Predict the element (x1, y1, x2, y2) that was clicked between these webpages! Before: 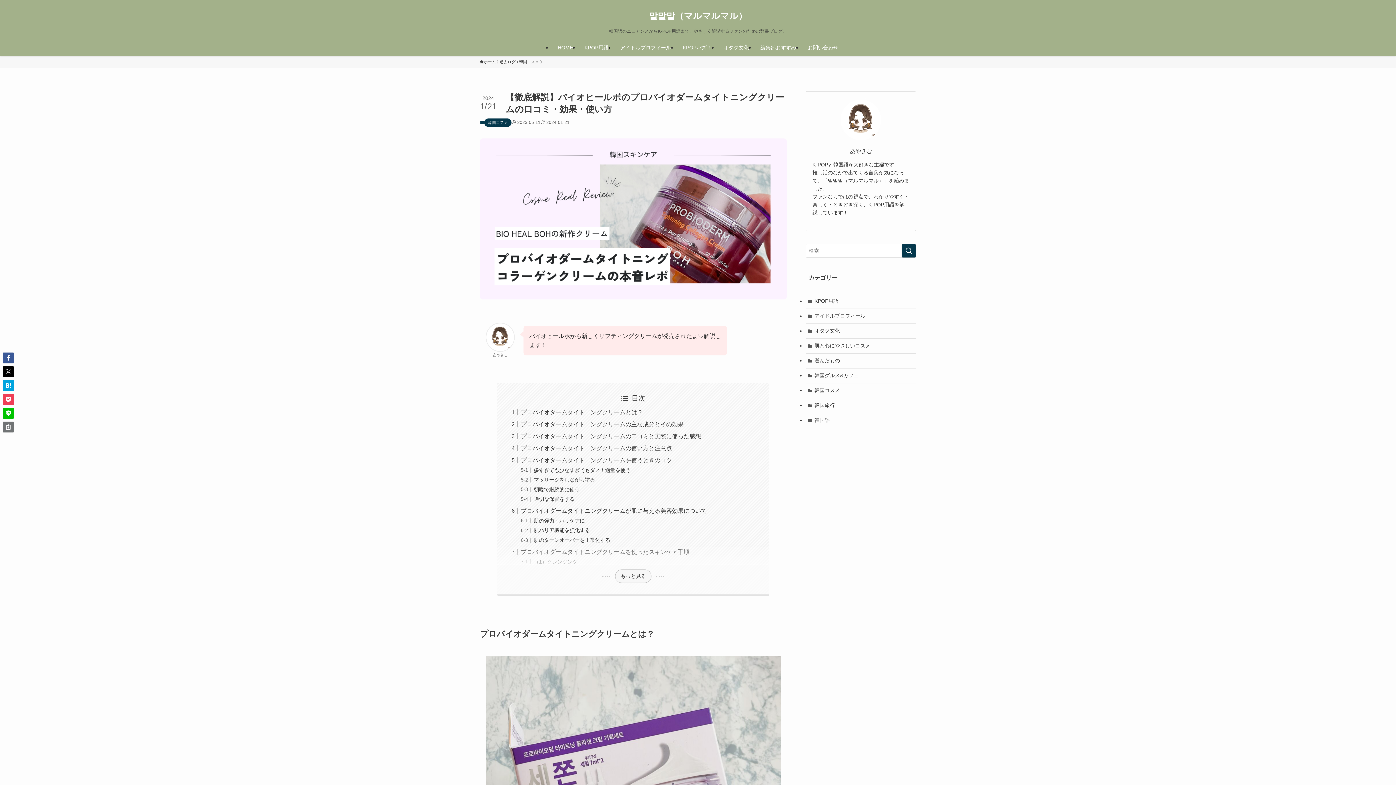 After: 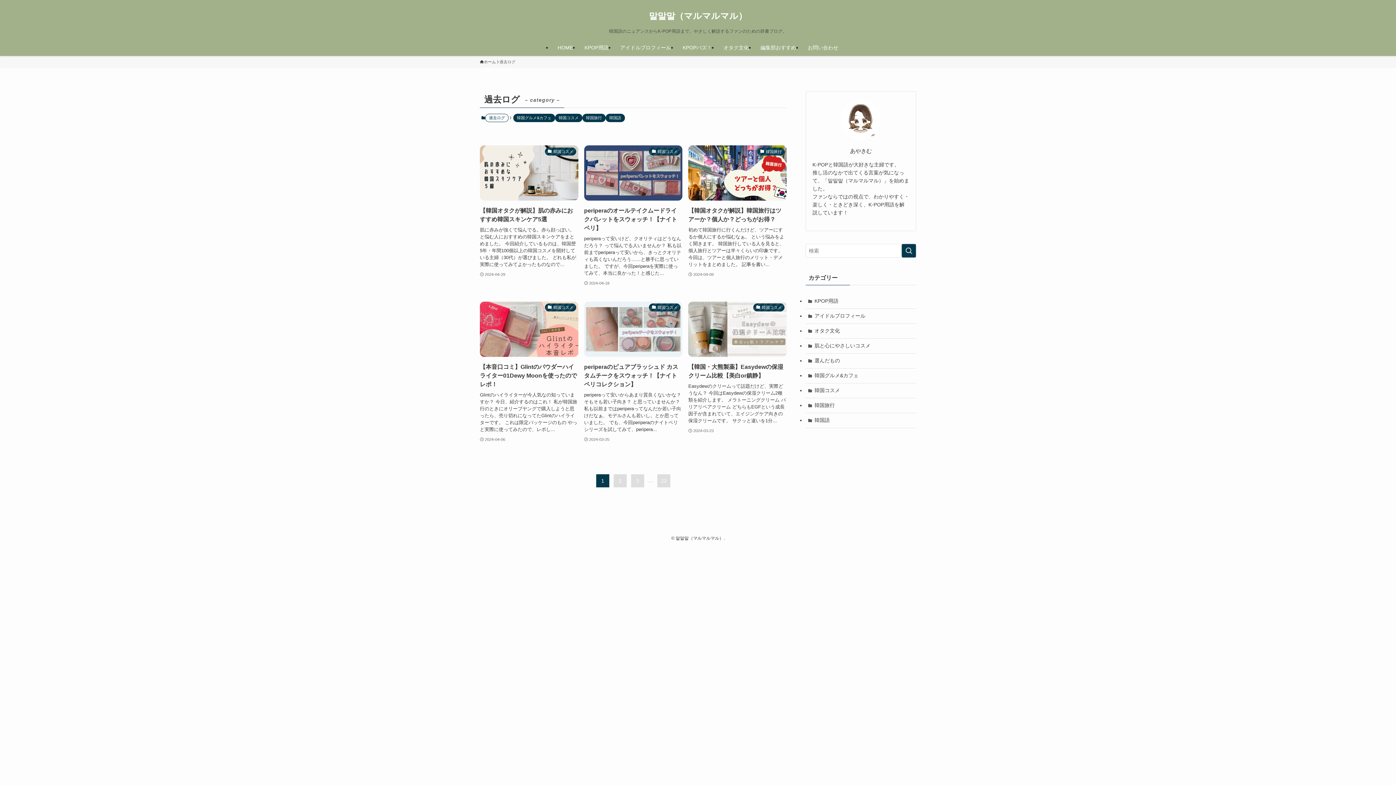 Action: label: 過去ログ bbox: (499, 58, 515, 65)